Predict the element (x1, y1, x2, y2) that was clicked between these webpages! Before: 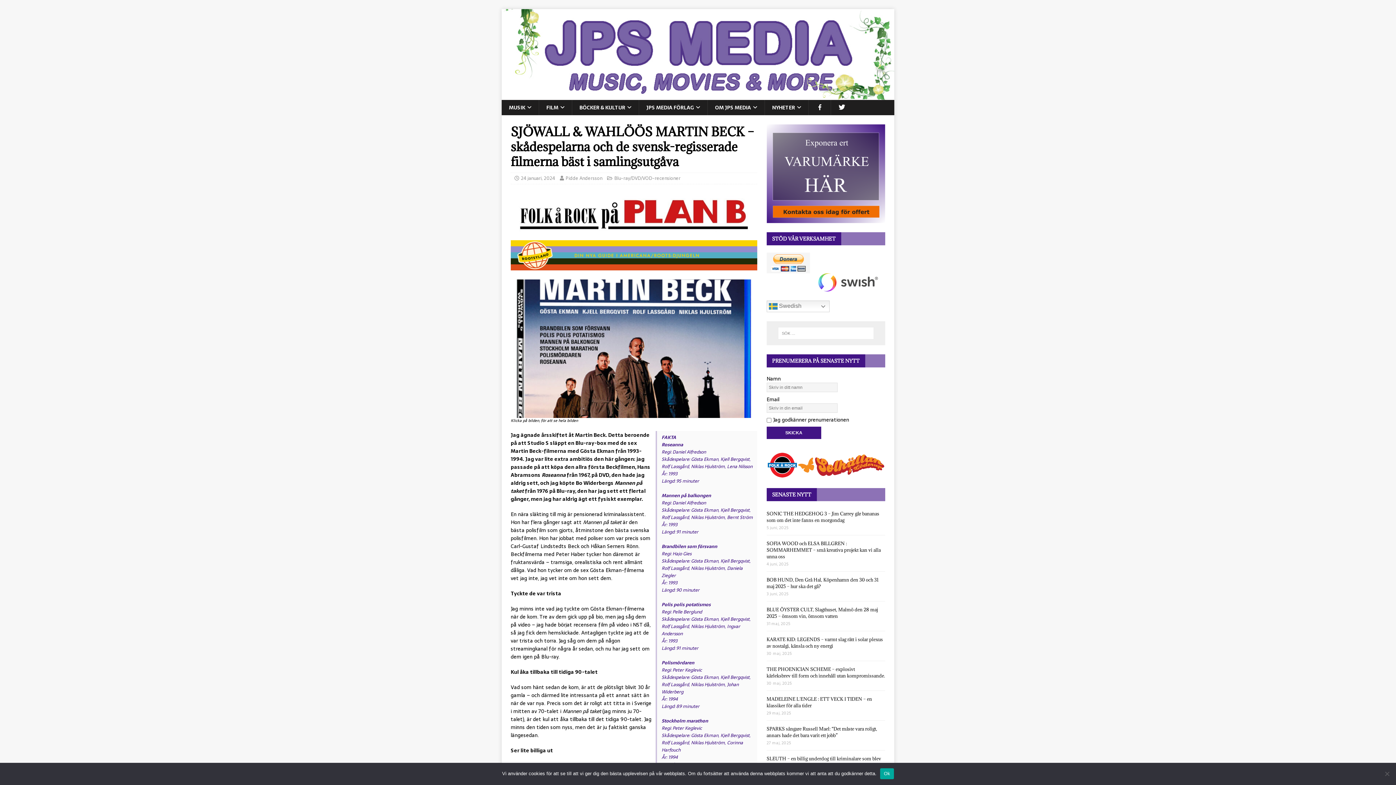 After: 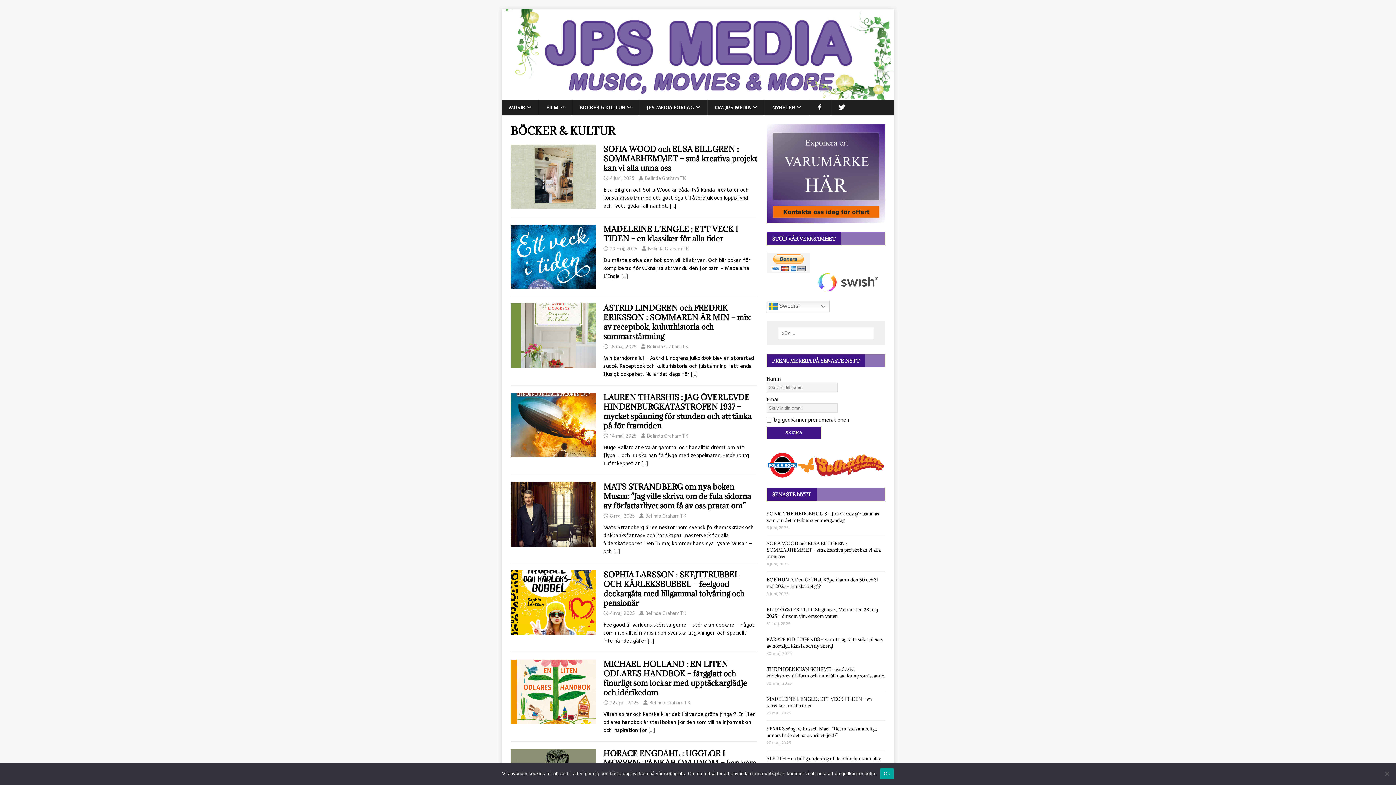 Action: bbox: (572, 100, 638, 115) label: BÖCKER & KULTUR